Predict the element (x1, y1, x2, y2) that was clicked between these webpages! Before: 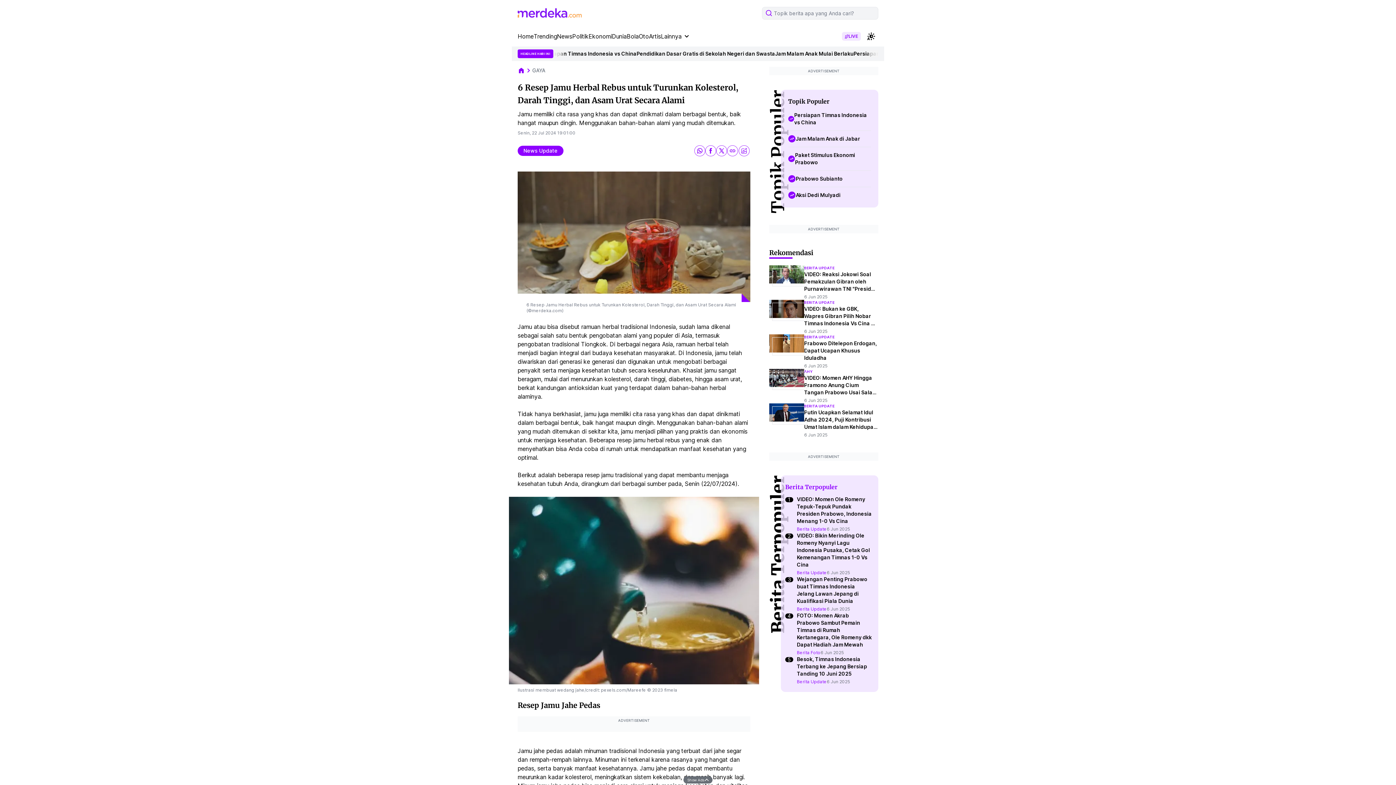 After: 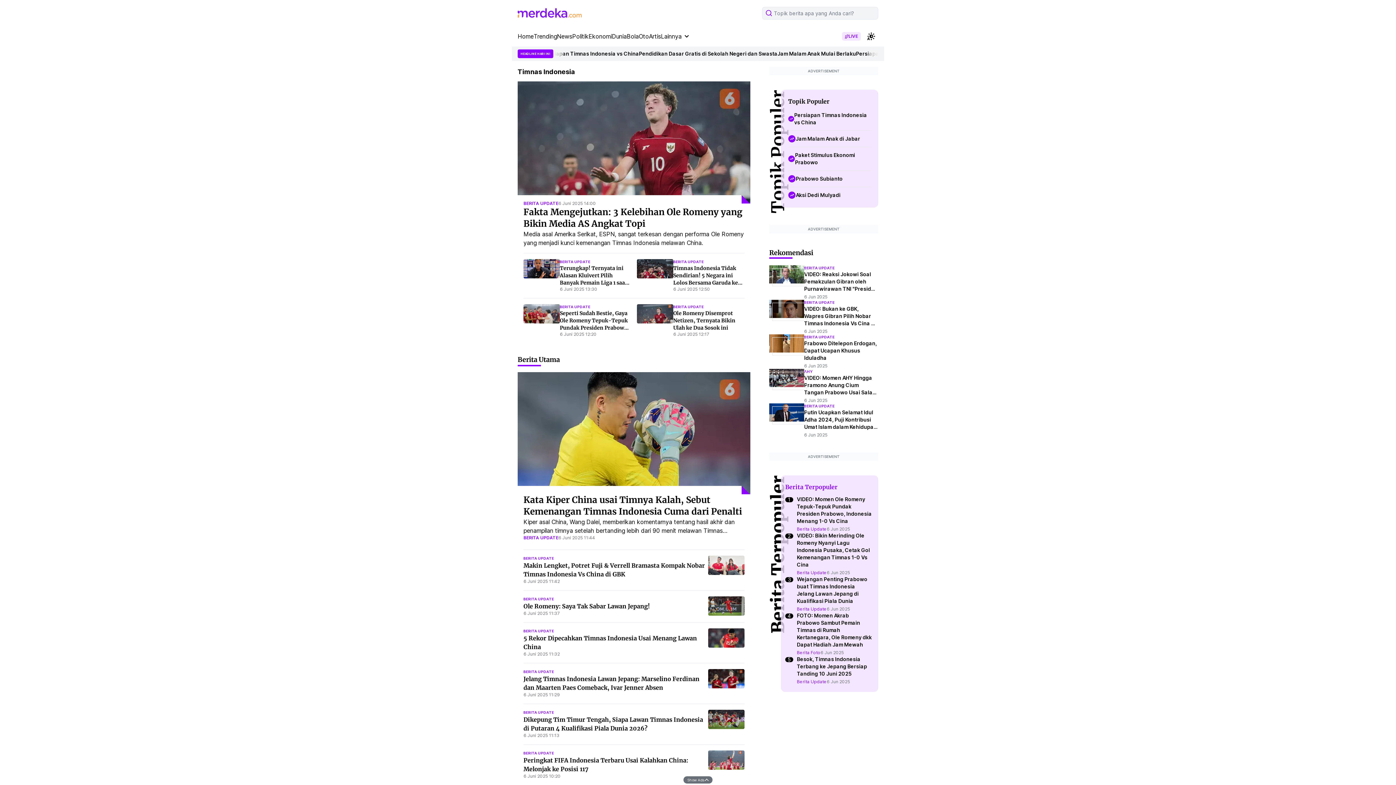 Action: label: Persiapan Timnas Indonesia vs China bbox: (788, 198, 871, 221)